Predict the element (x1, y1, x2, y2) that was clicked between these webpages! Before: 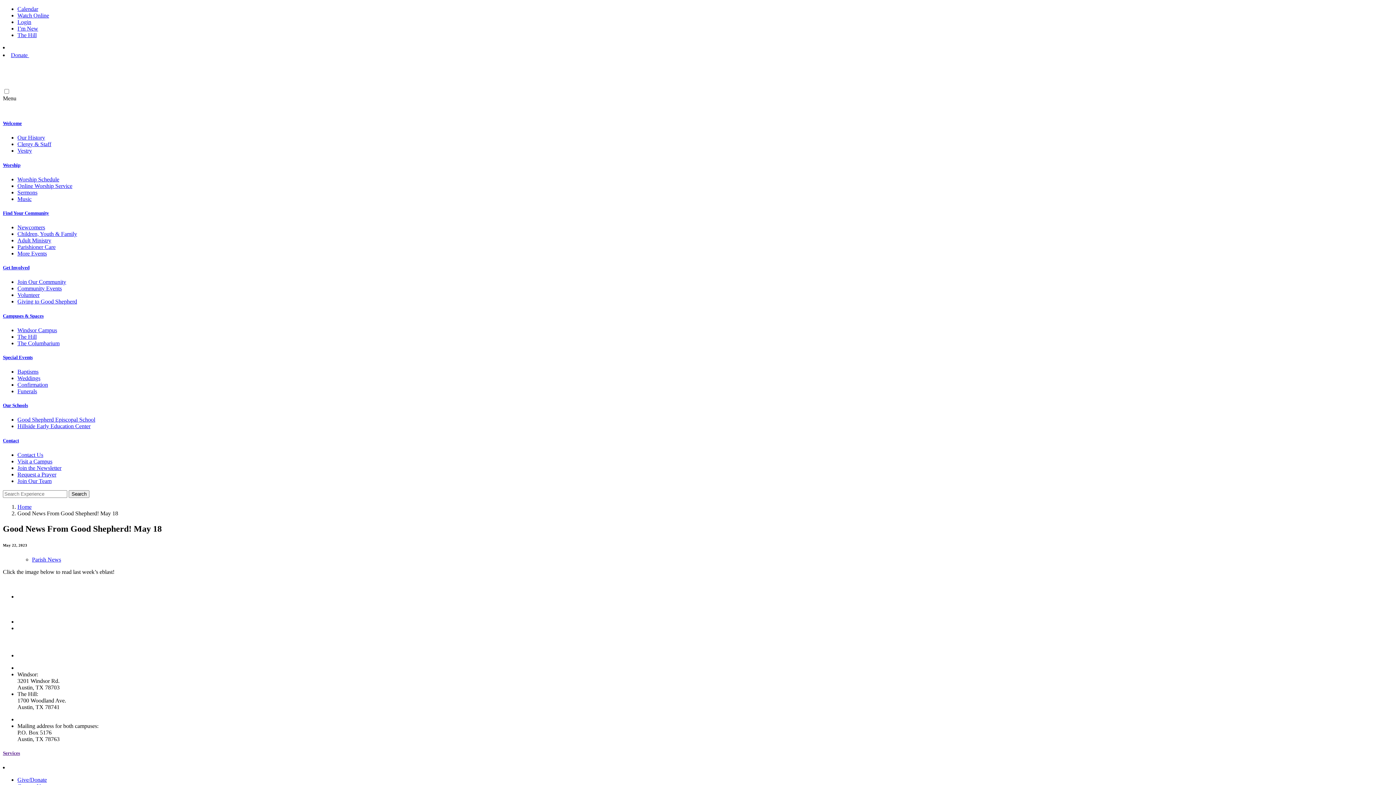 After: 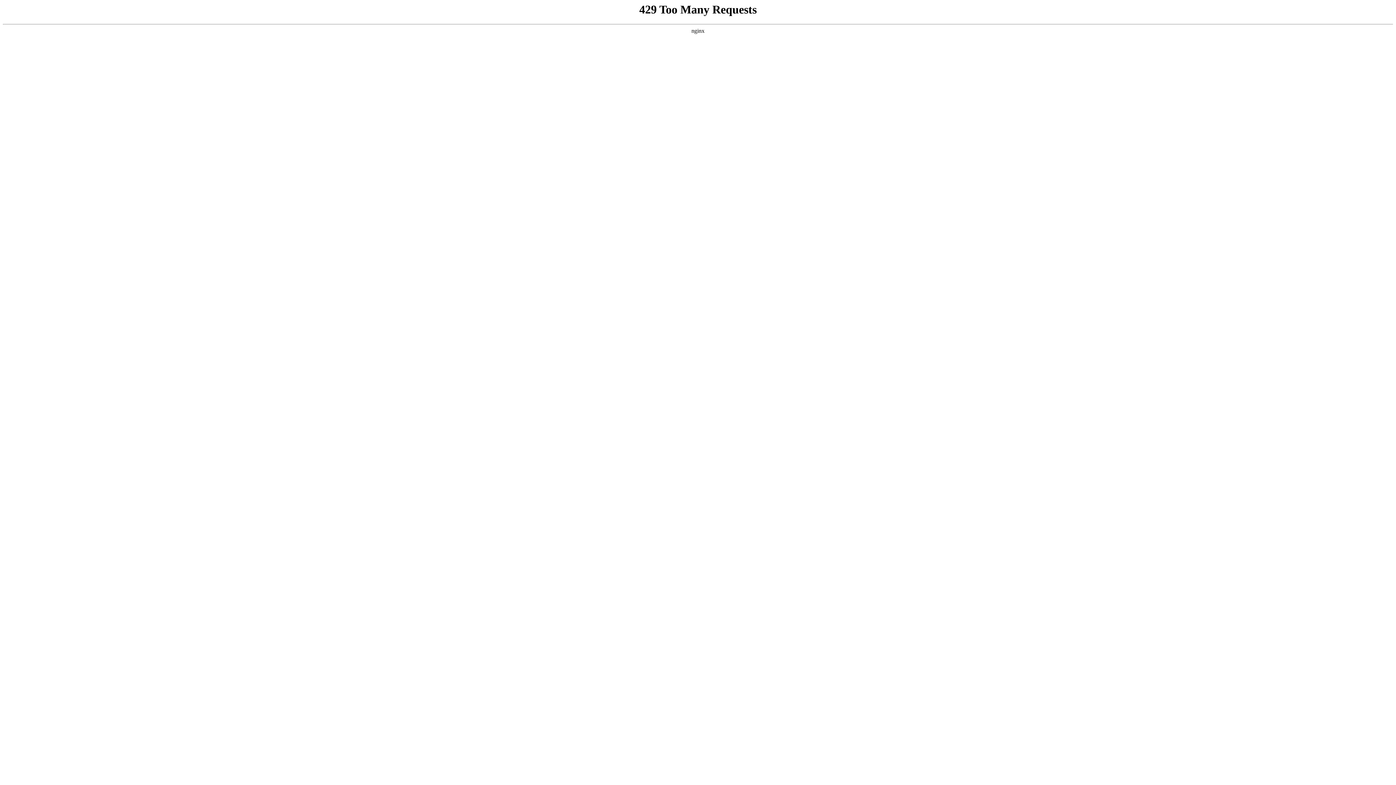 Action: label: Watch Online bbox: (17, 12, 49, 18)